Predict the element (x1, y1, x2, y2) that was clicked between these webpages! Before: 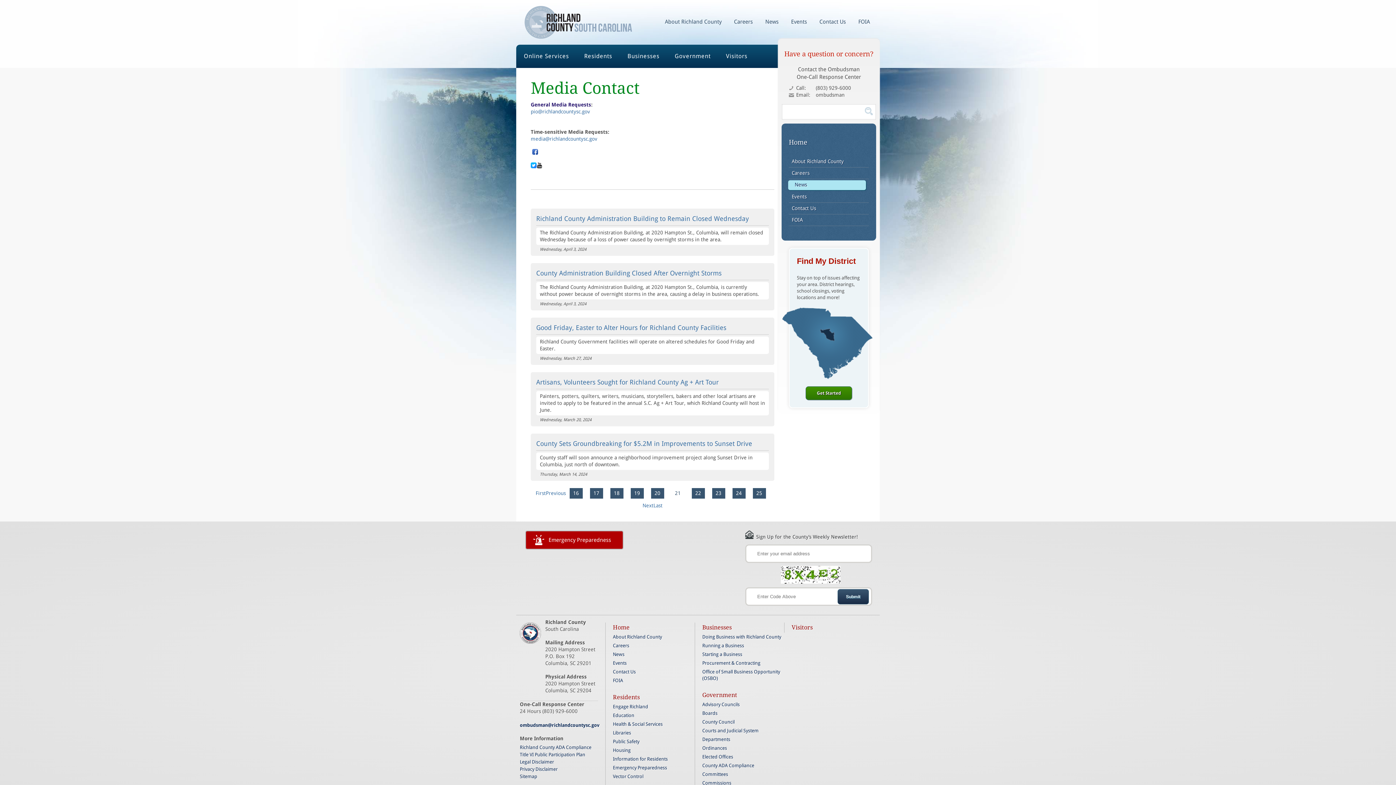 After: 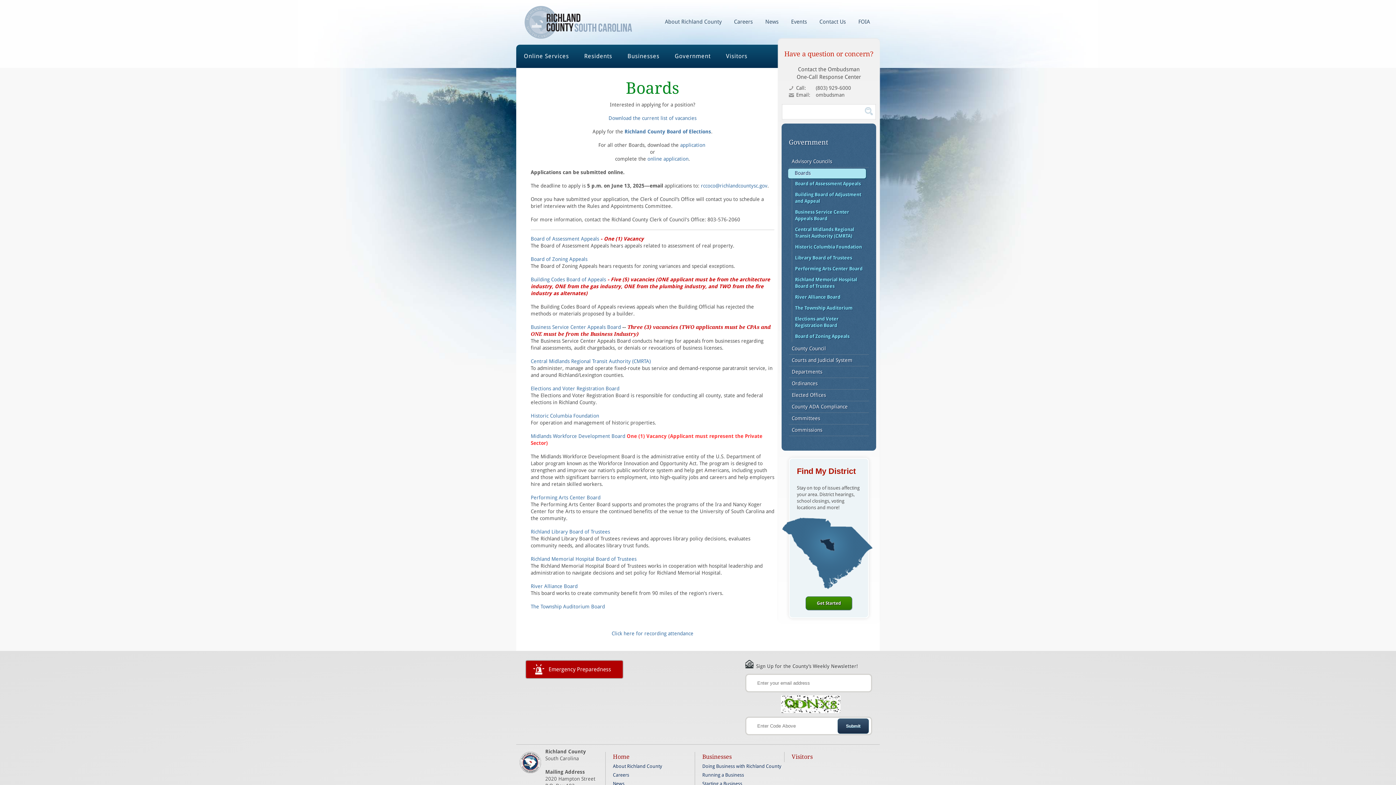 Action: bbox: (702, 709, 784, 718) label: Boards